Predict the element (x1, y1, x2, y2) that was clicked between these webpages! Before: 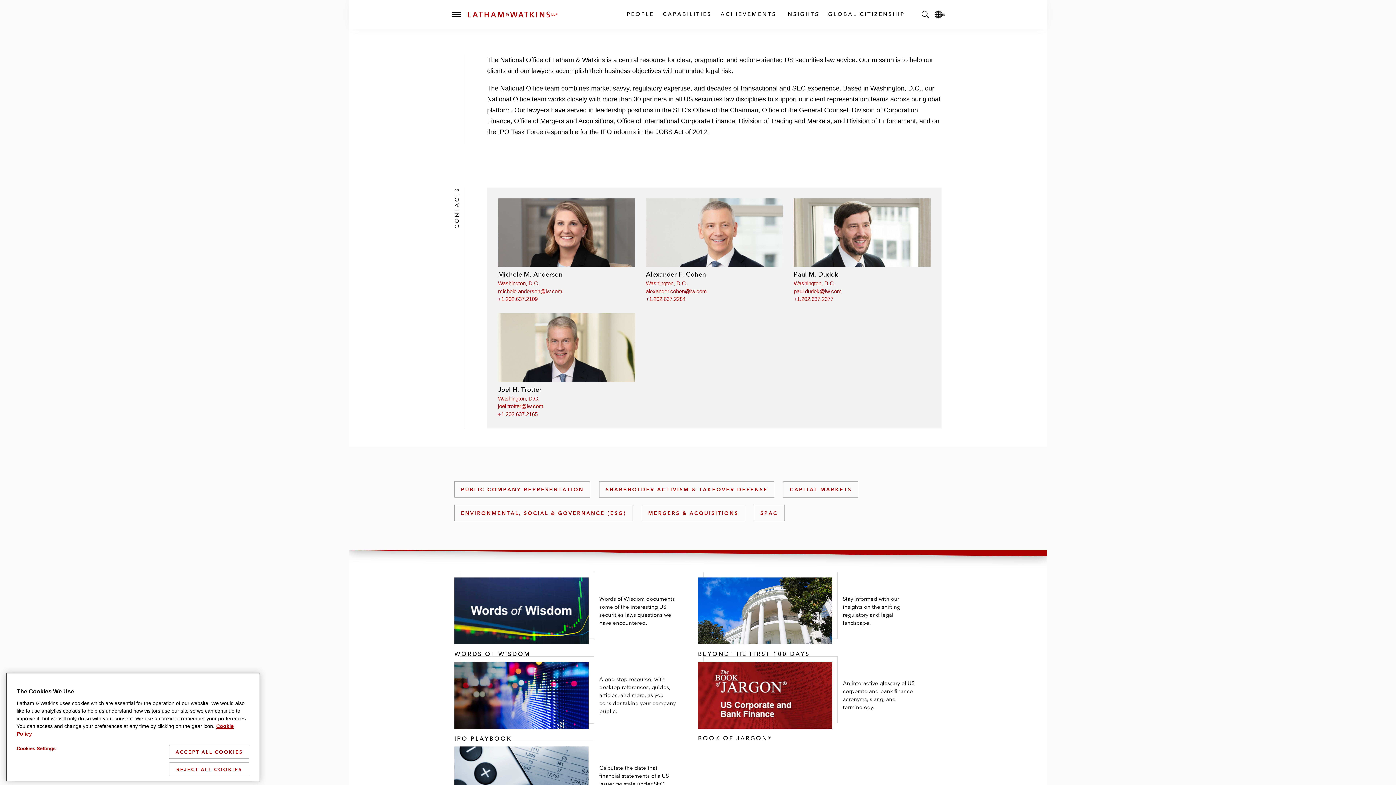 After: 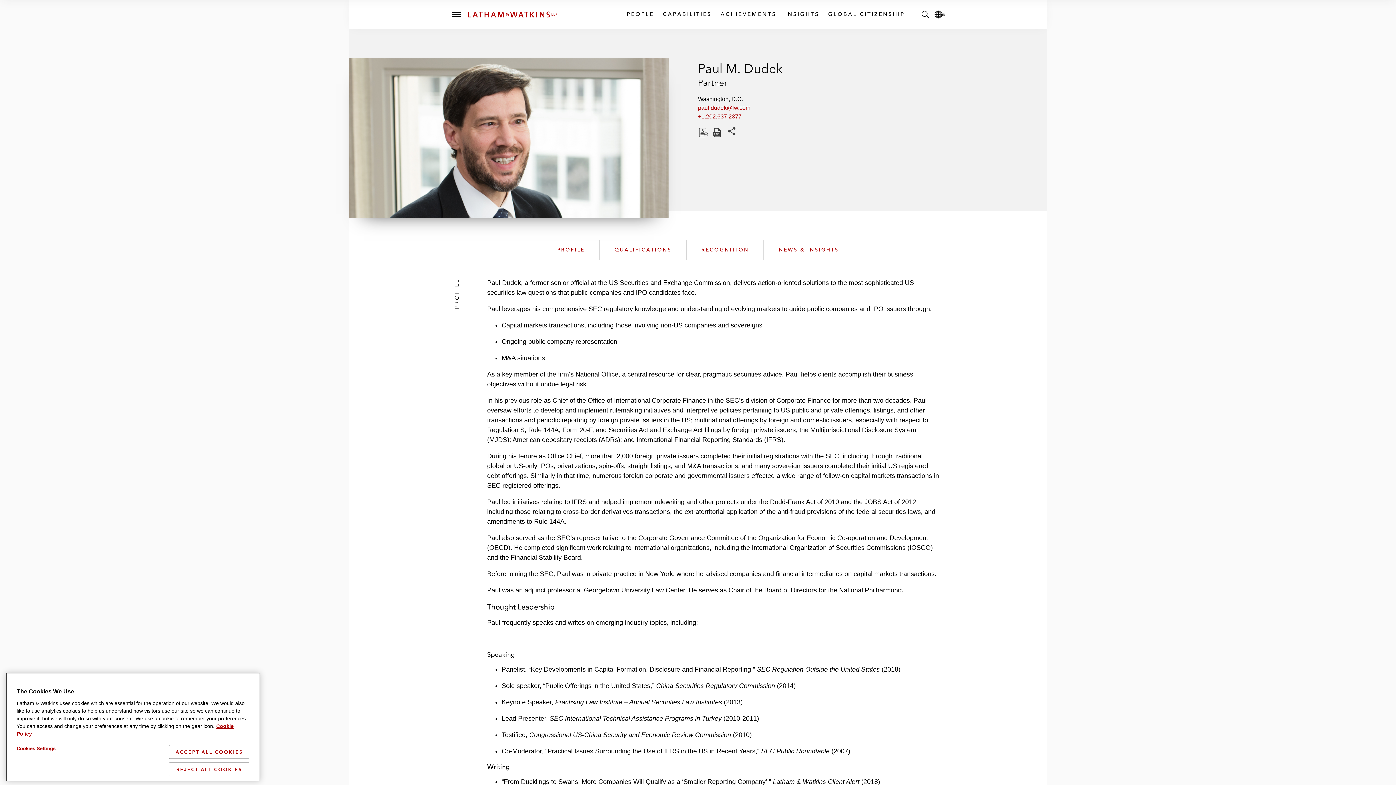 Action: bbox: (793, 270, 837, 278) label: Paul M. Dudek